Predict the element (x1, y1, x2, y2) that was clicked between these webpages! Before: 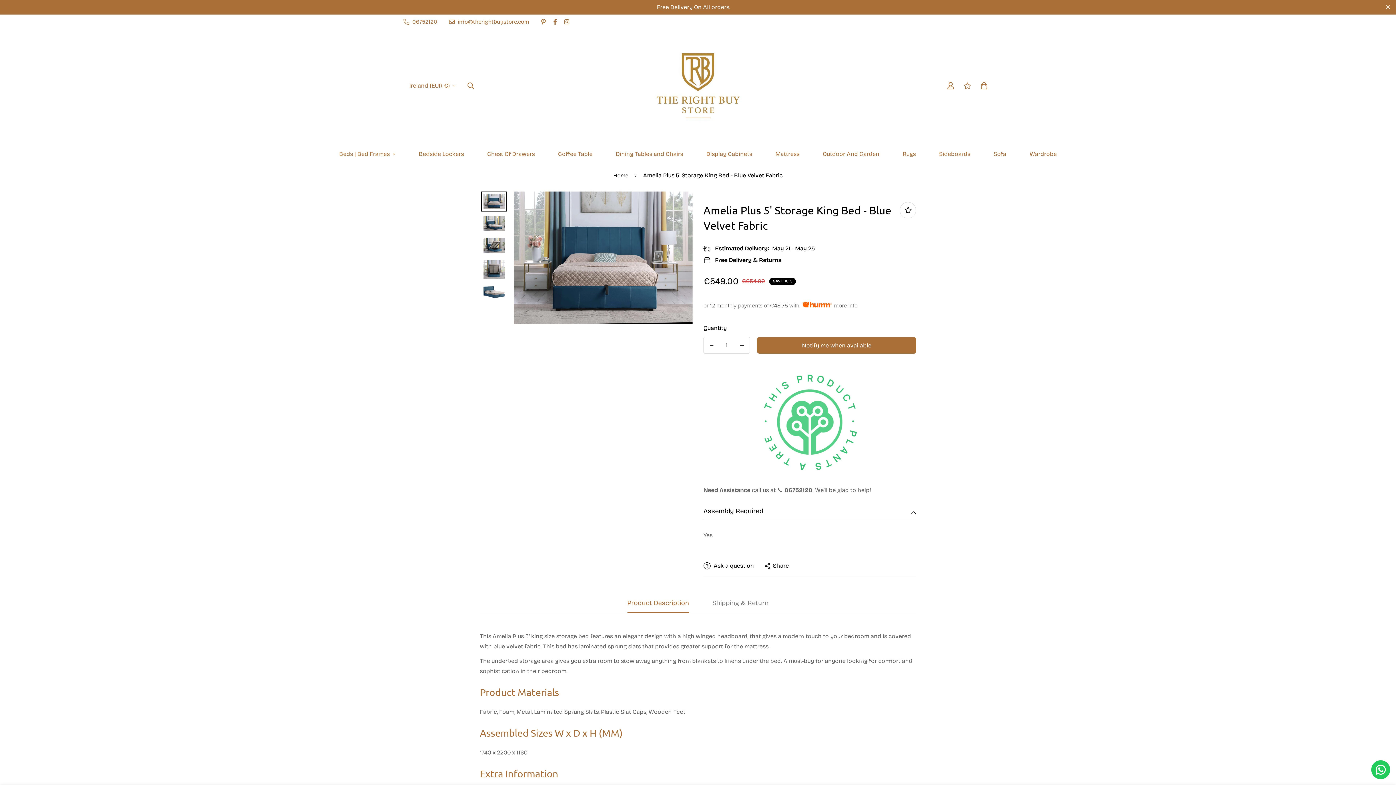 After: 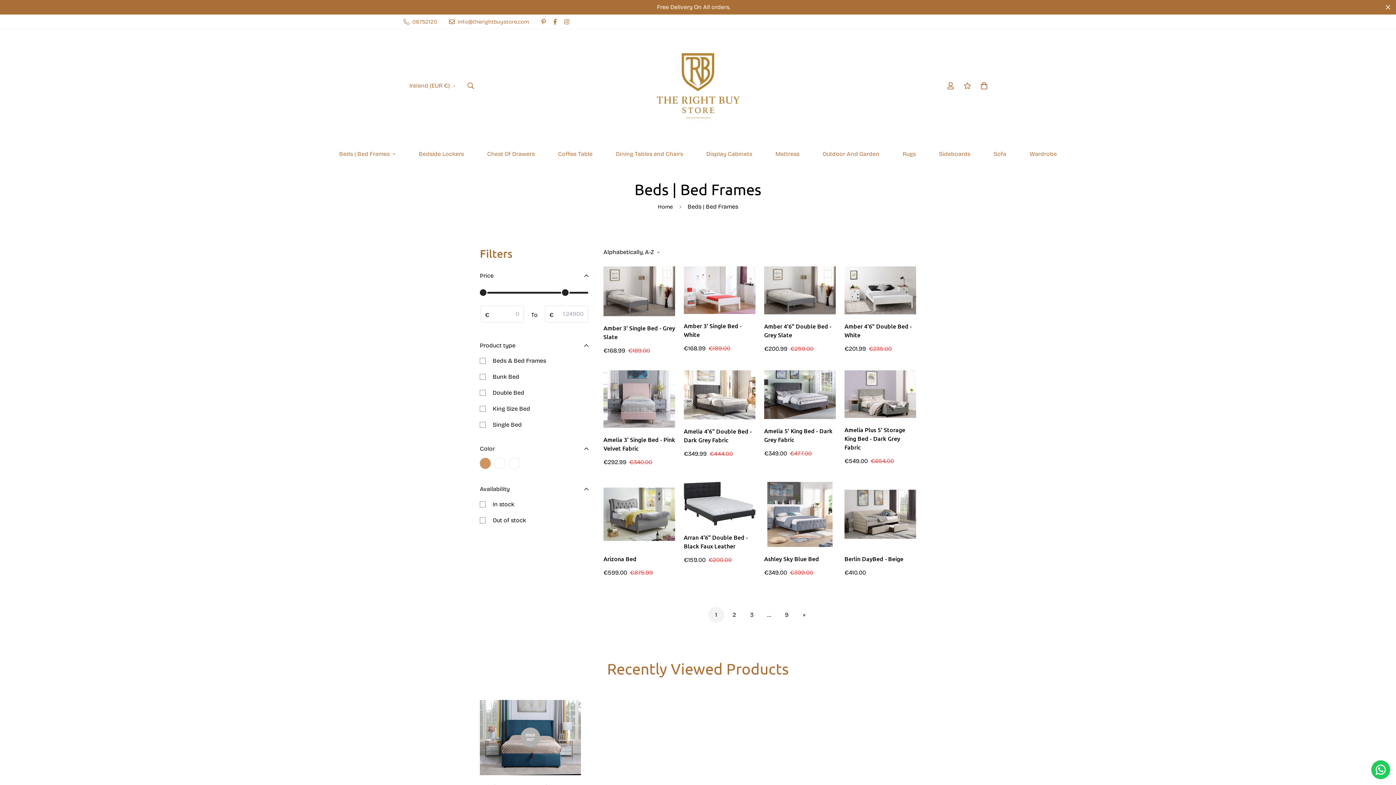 Action: label: Beds | Bed Frames bbox: (327, 142, 407, 165)